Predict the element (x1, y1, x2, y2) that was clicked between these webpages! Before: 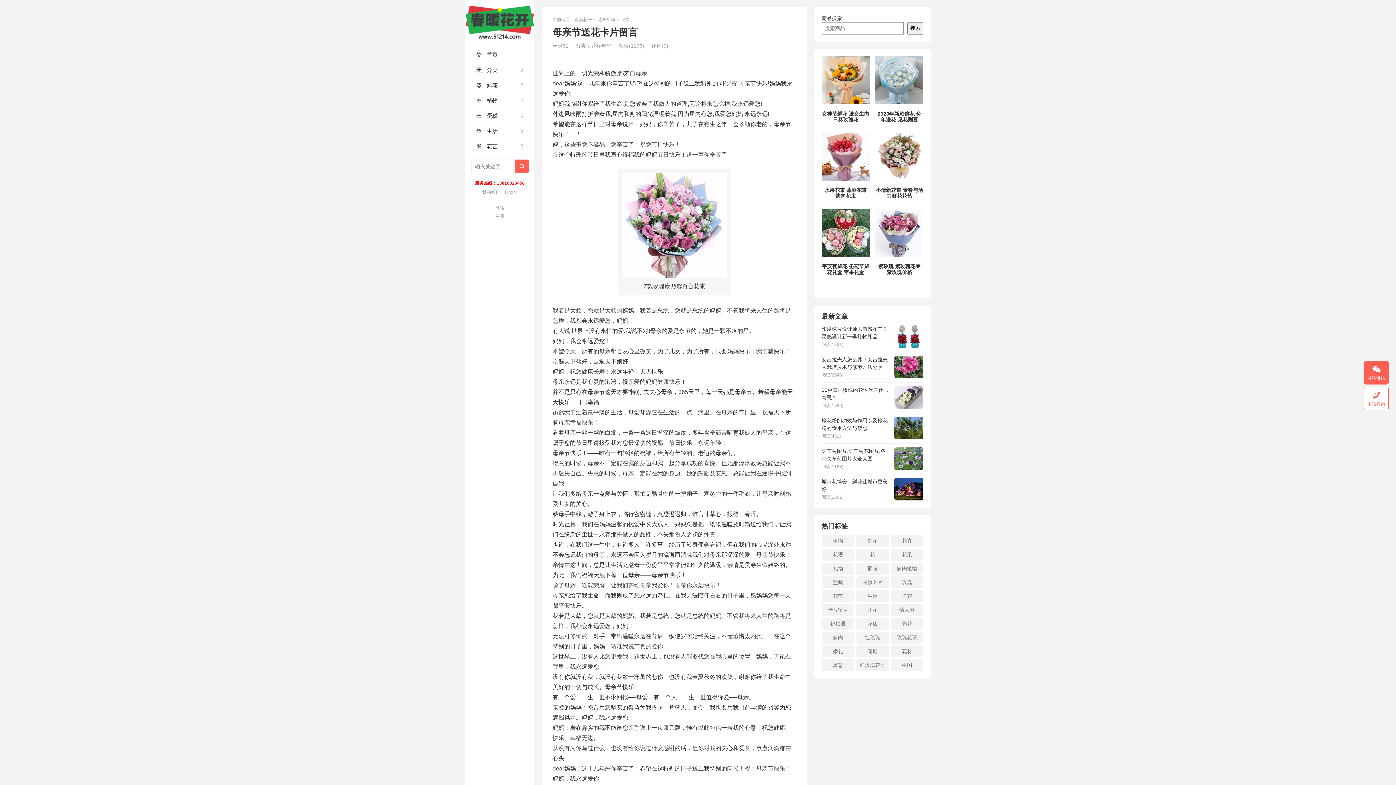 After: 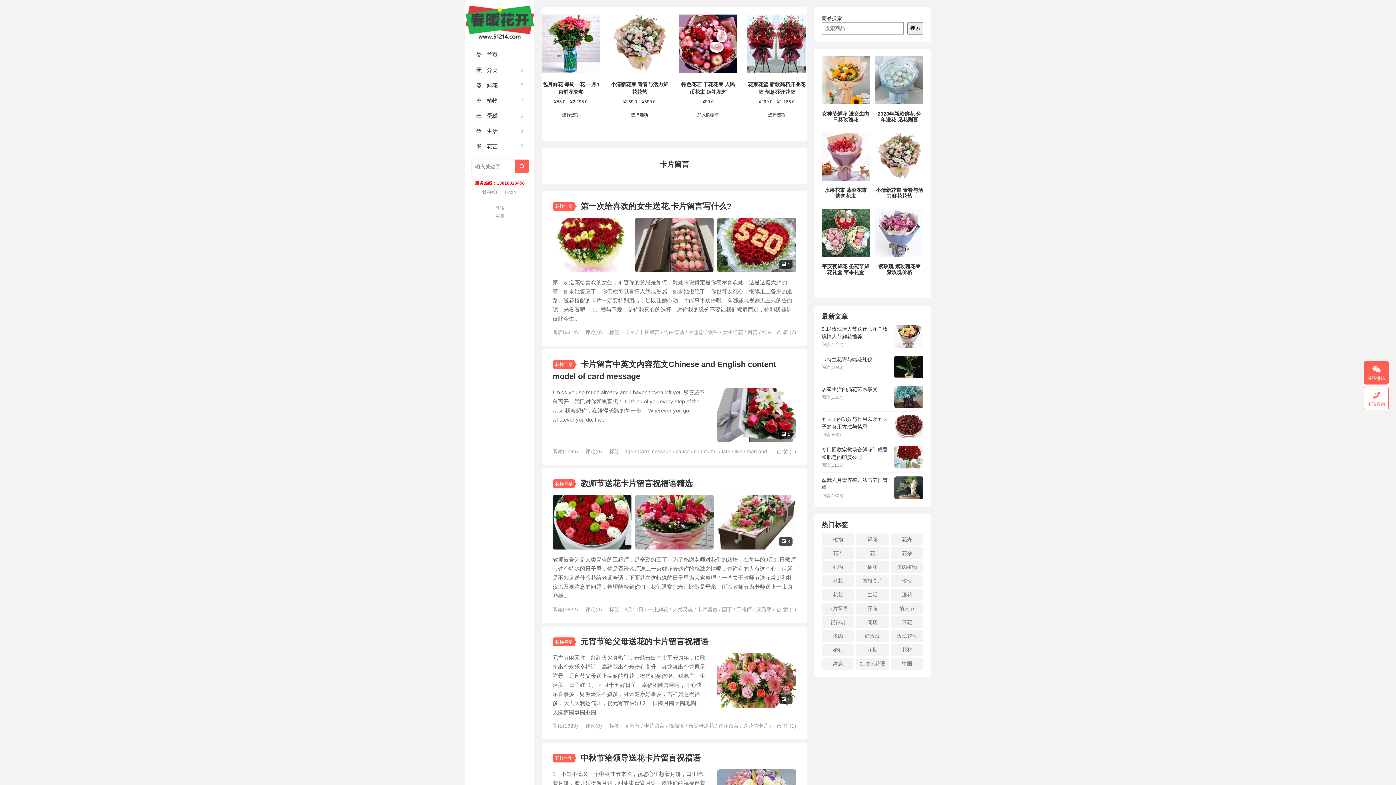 Action: label: 卡片留言 bbox: (821, 604, 854, 616)